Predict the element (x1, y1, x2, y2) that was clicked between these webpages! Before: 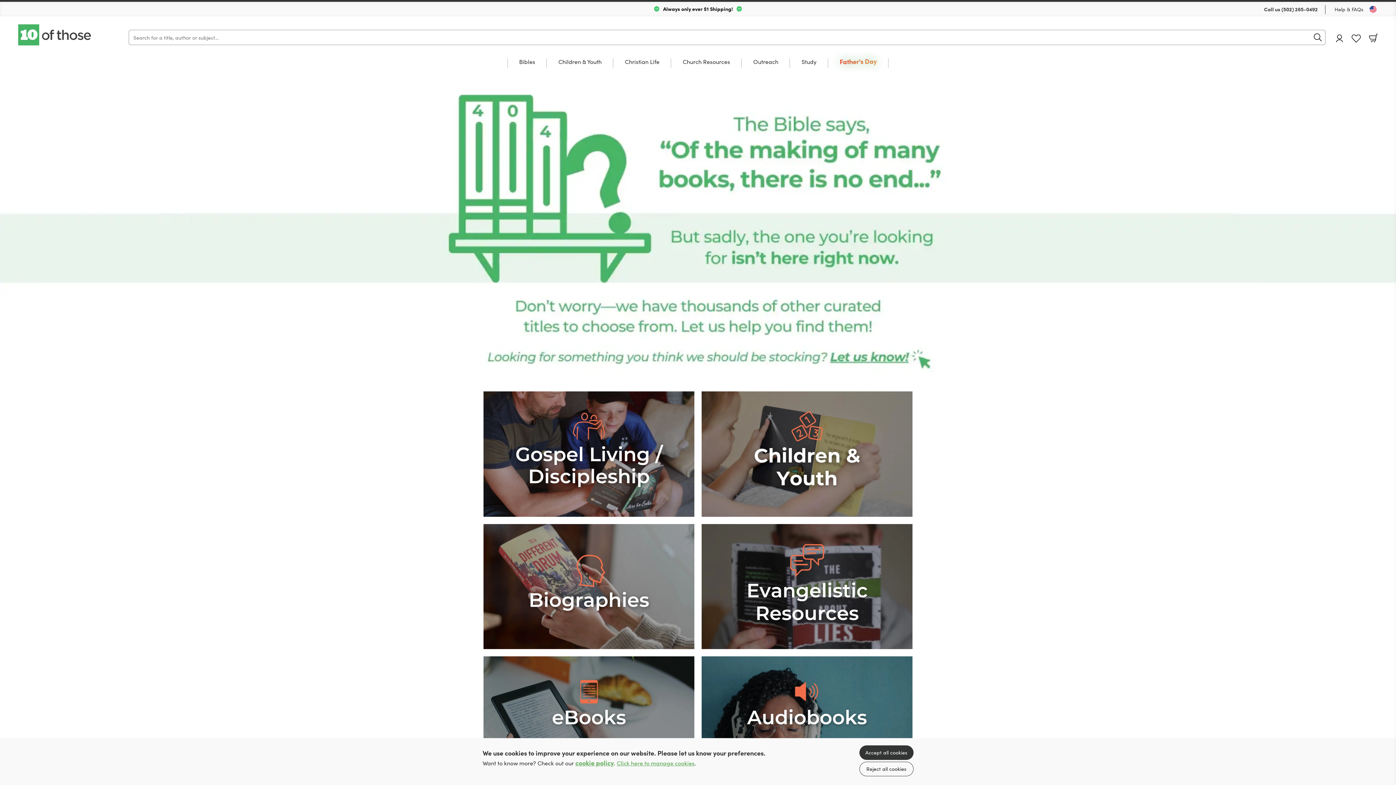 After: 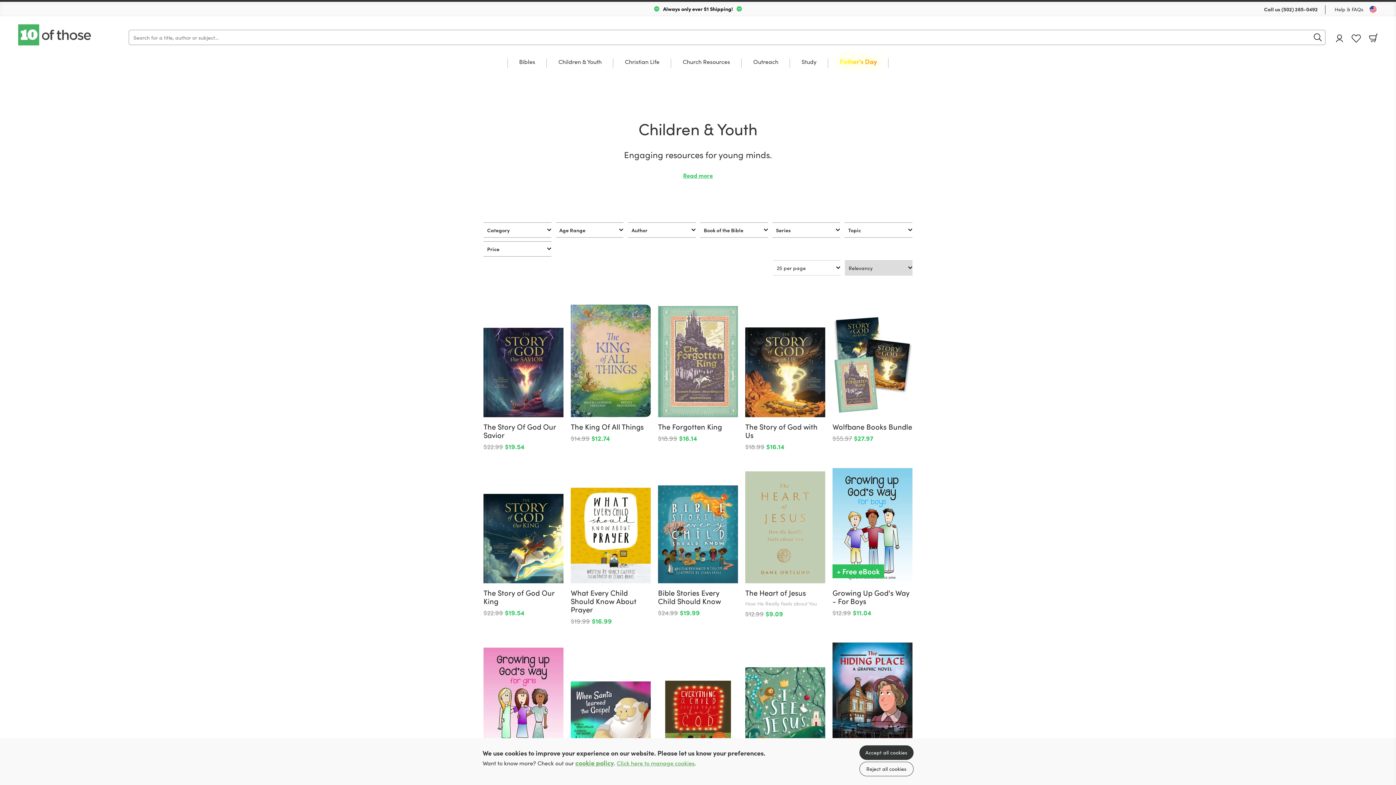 Action: bbox: (701, 449, 912, 457) label: Show more information